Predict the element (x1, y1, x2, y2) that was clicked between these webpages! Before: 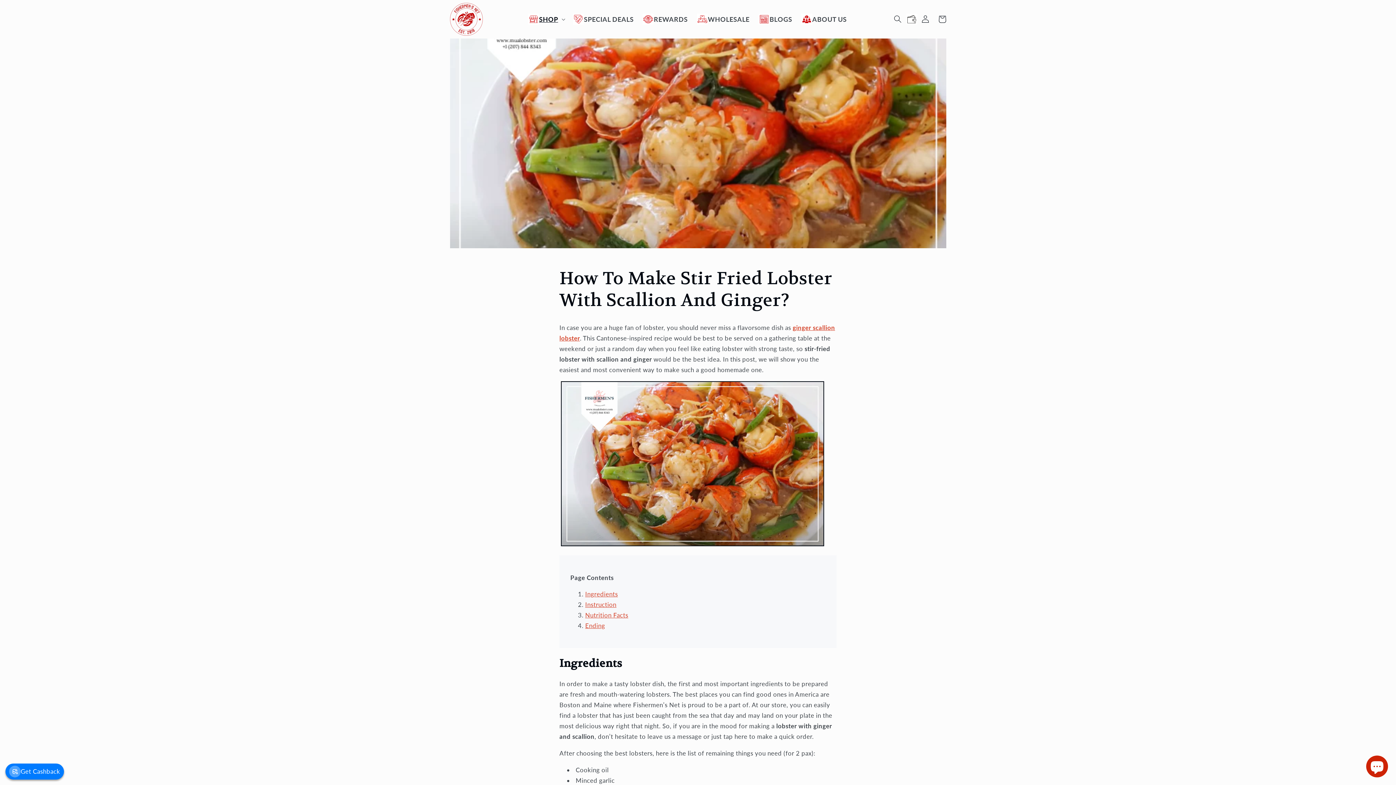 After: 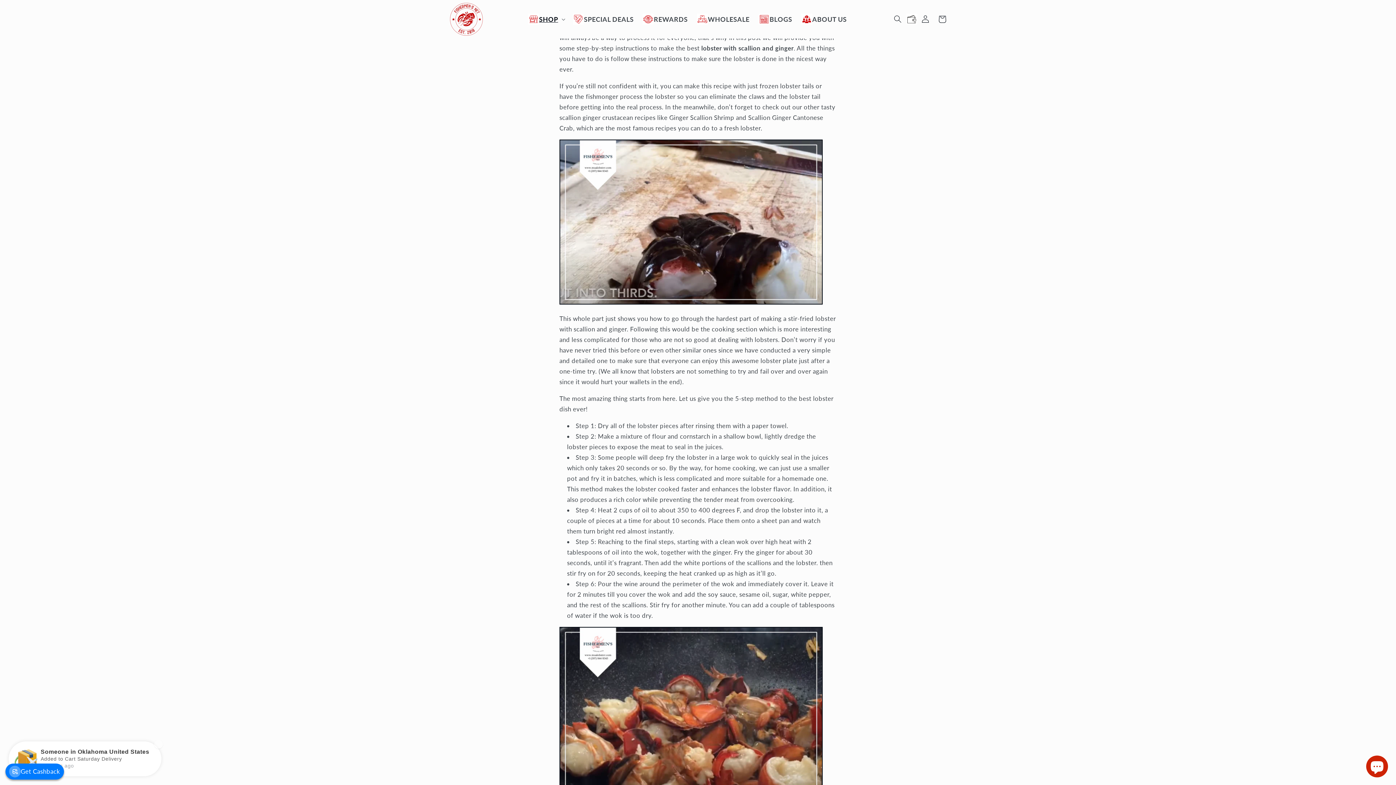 Action: label: Instruction bbox: (585, 601, 616, 608)